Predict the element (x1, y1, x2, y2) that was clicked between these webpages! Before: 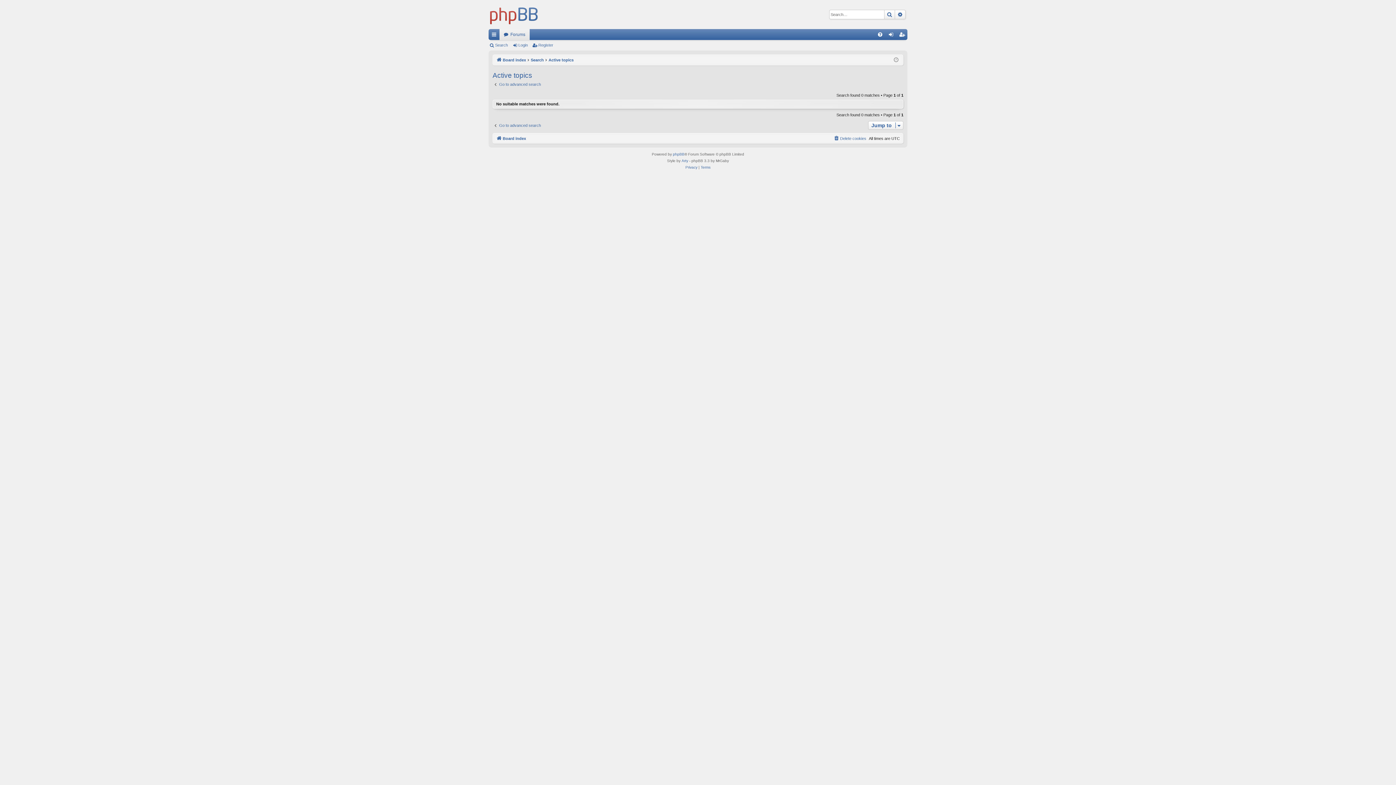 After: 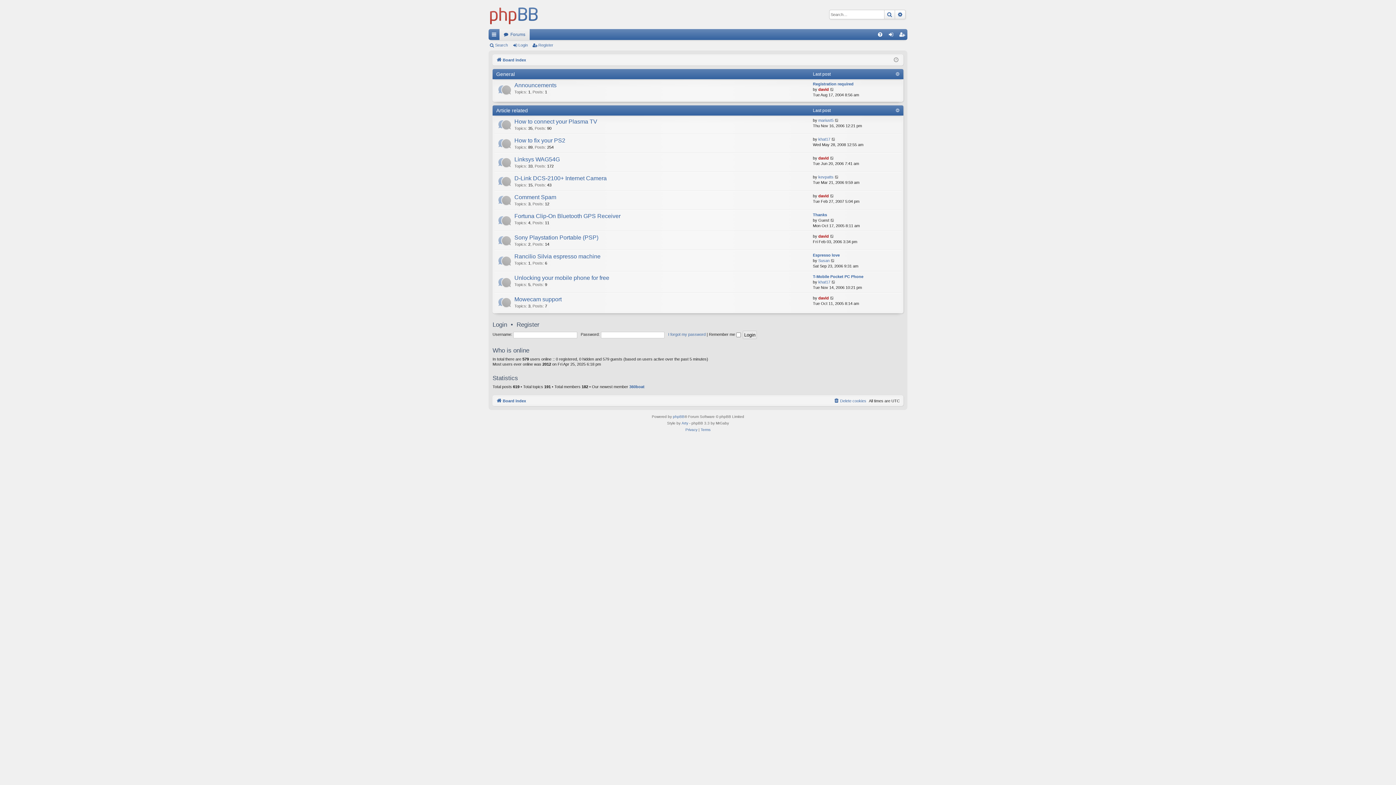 Action: label: Board index bbox: (496, 134, 526, 142)